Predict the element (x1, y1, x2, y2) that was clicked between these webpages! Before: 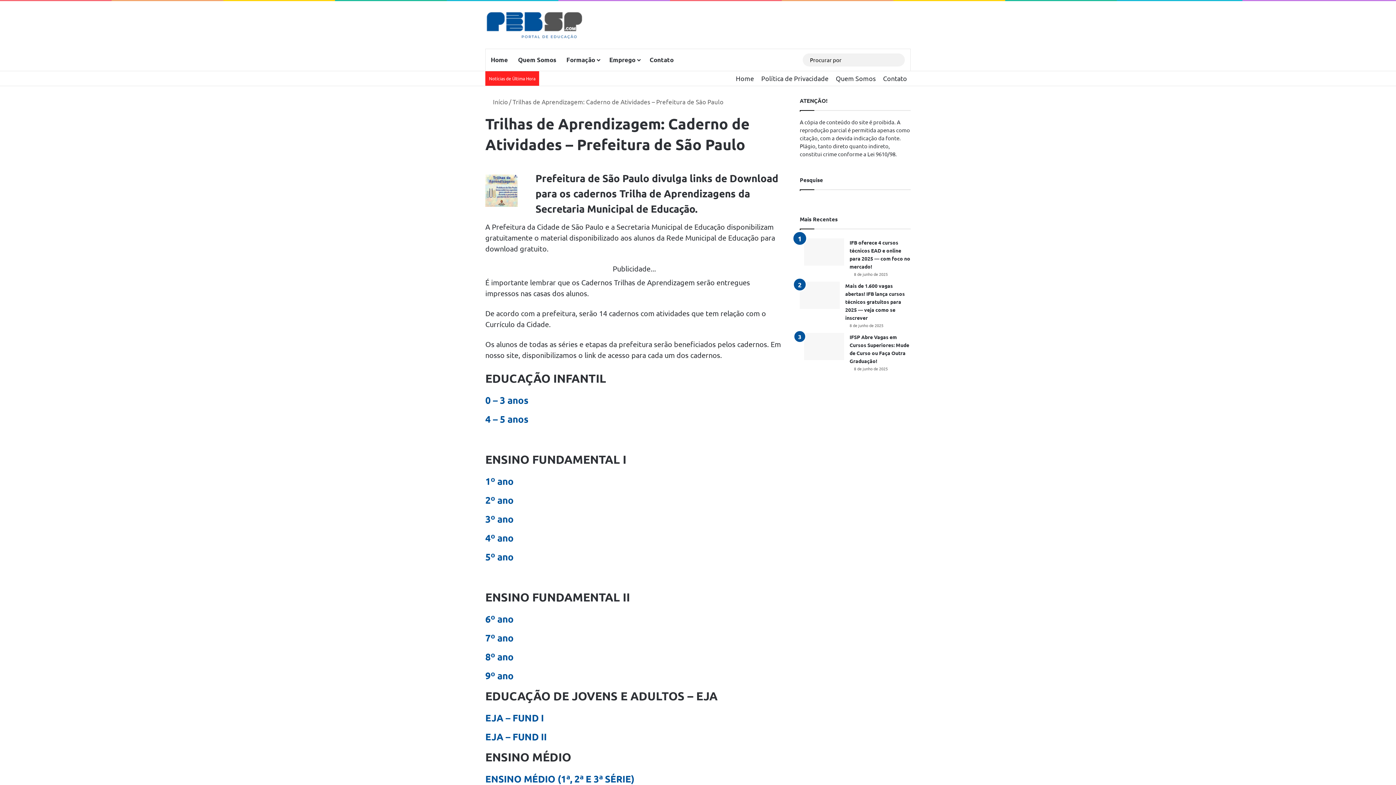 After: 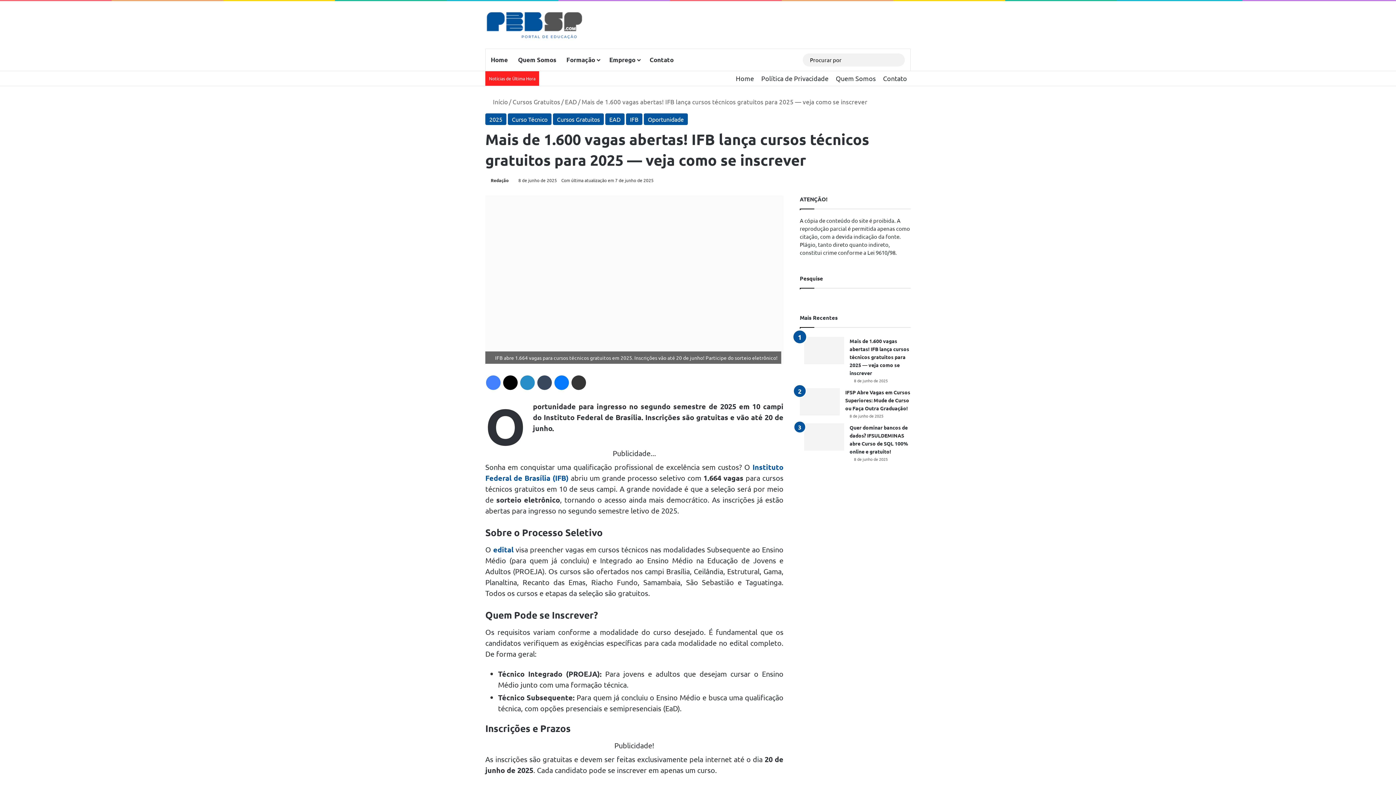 Action: label: Mais de 1.600 vagas abertas! IFB lança cursos técnicos gratuitos para 2025 — veja como se inscrever bbox: (800, 281, 840, 309)